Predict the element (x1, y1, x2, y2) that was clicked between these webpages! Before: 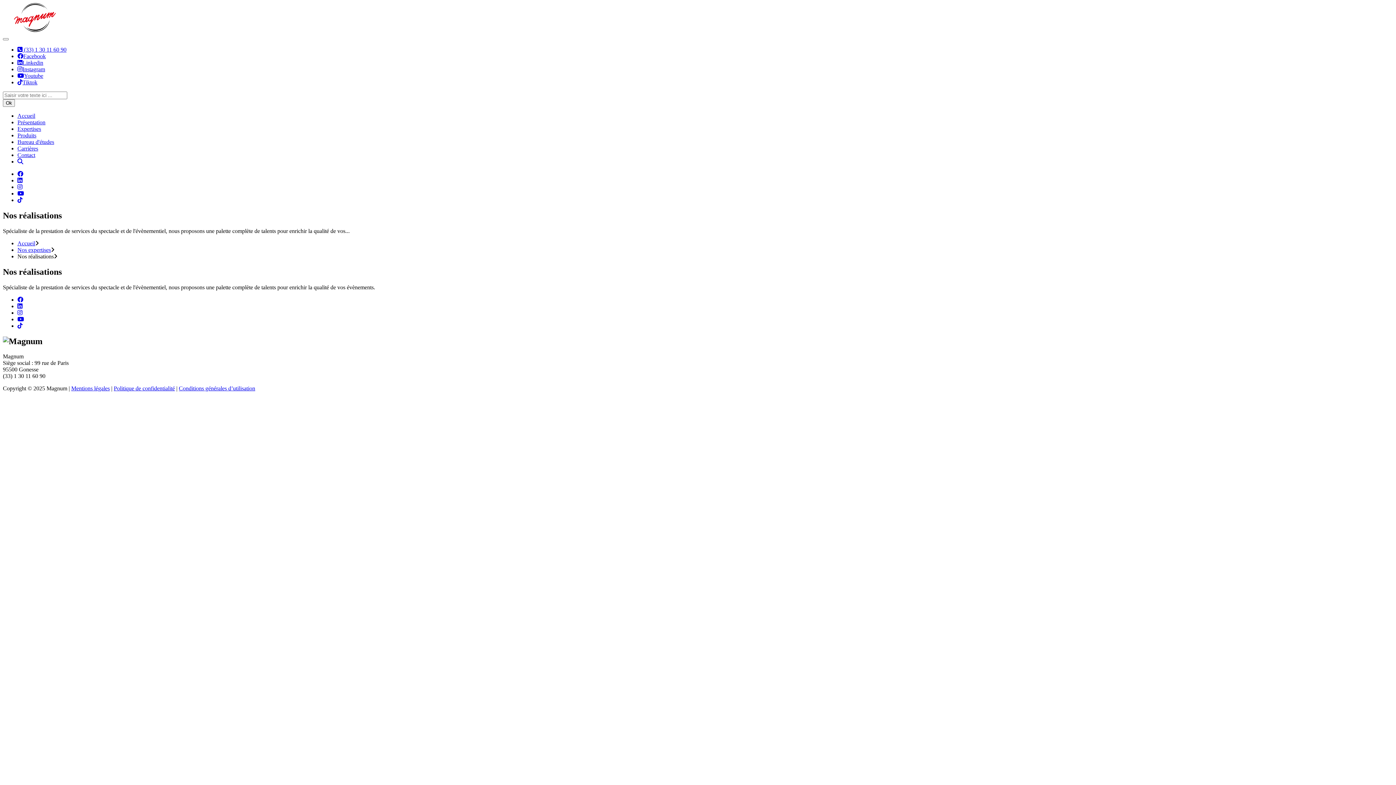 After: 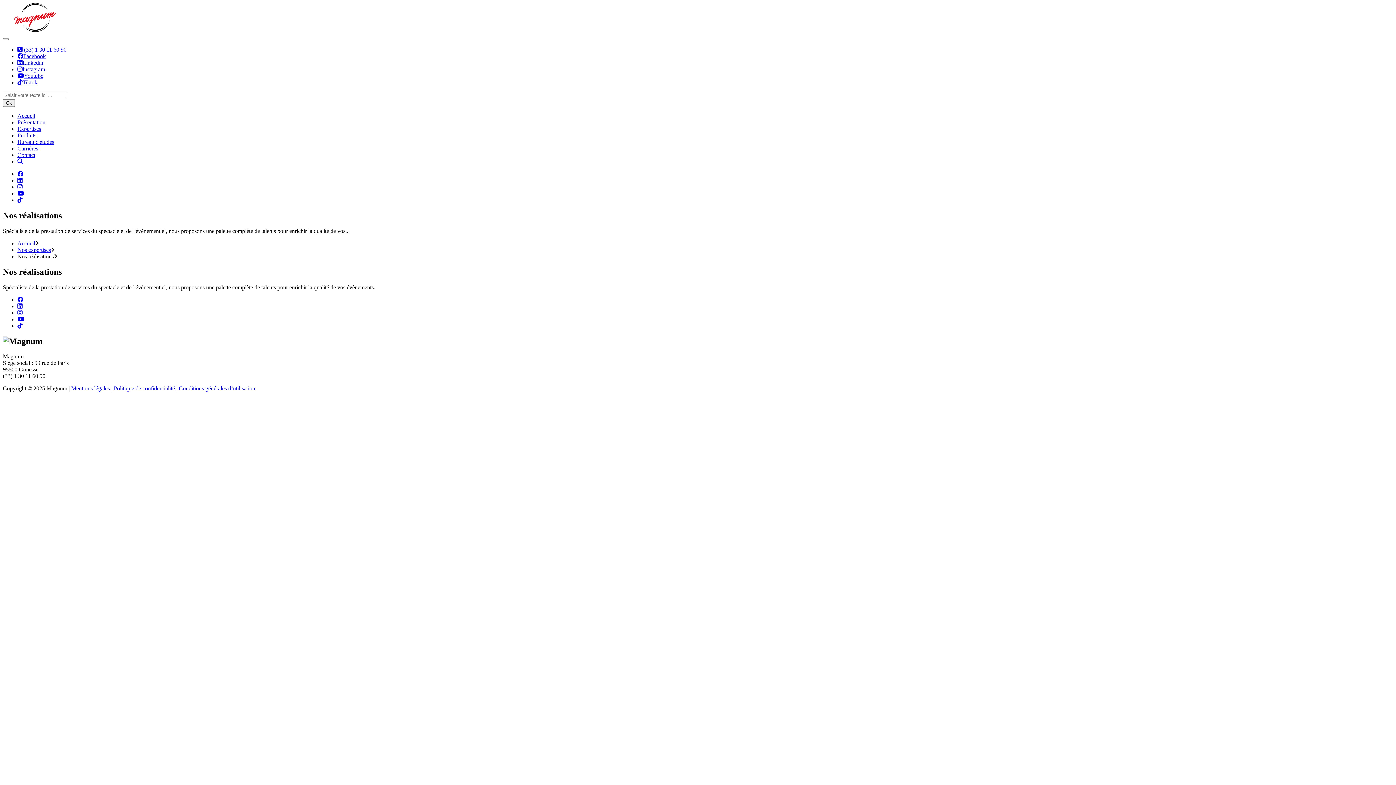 Action: bbox: (17, 59, 43, 65) label: Linkedin